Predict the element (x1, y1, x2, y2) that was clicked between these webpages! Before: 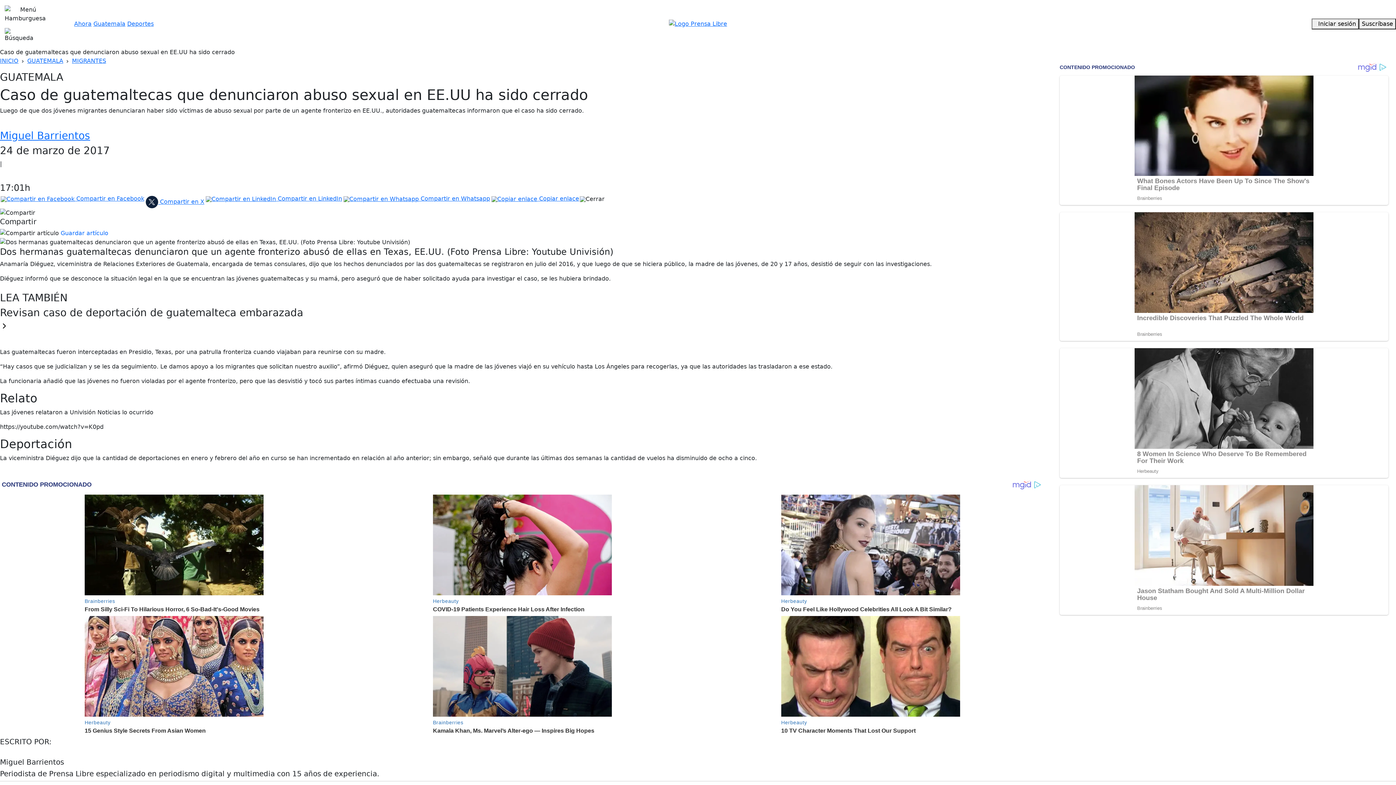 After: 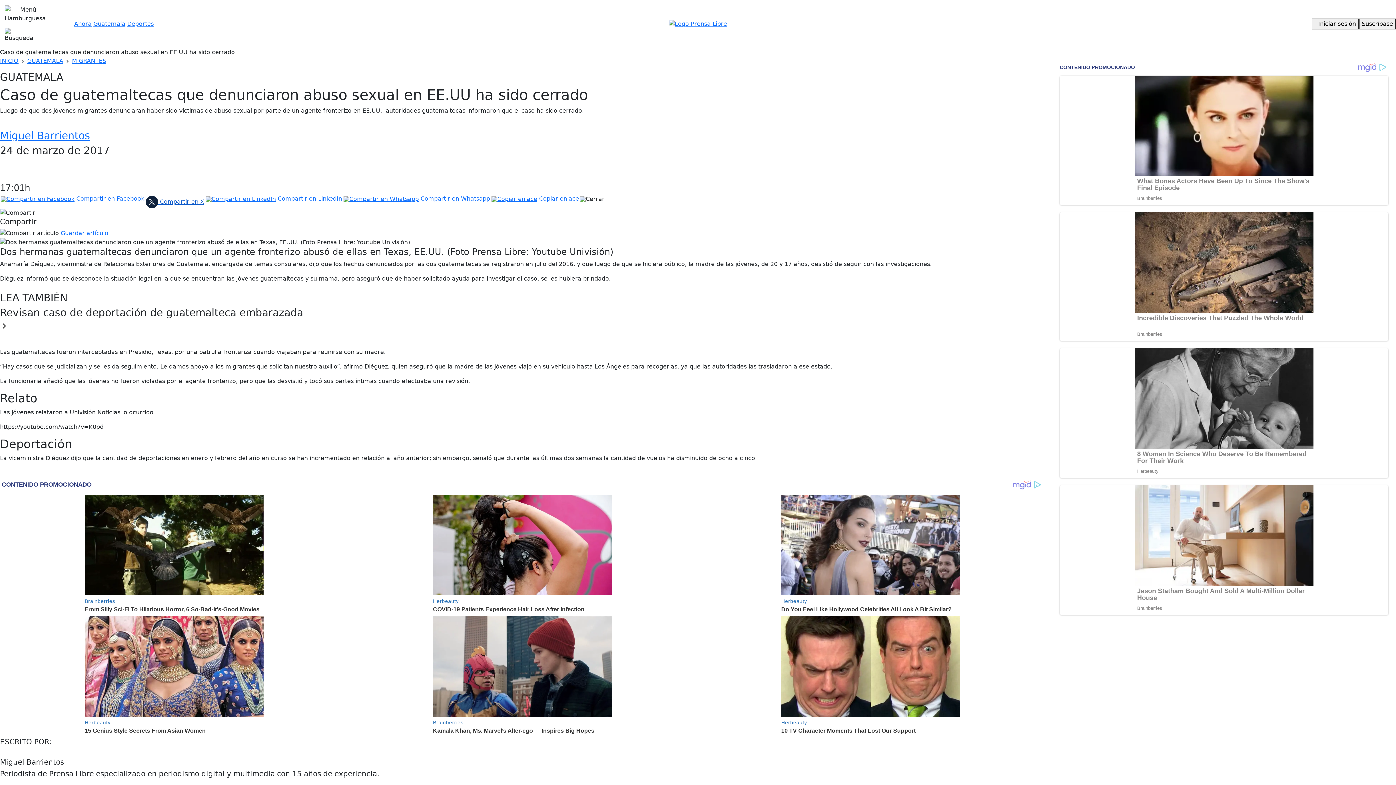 Action: bbox: (145, 196, 205, 208) label:  Compartir en X